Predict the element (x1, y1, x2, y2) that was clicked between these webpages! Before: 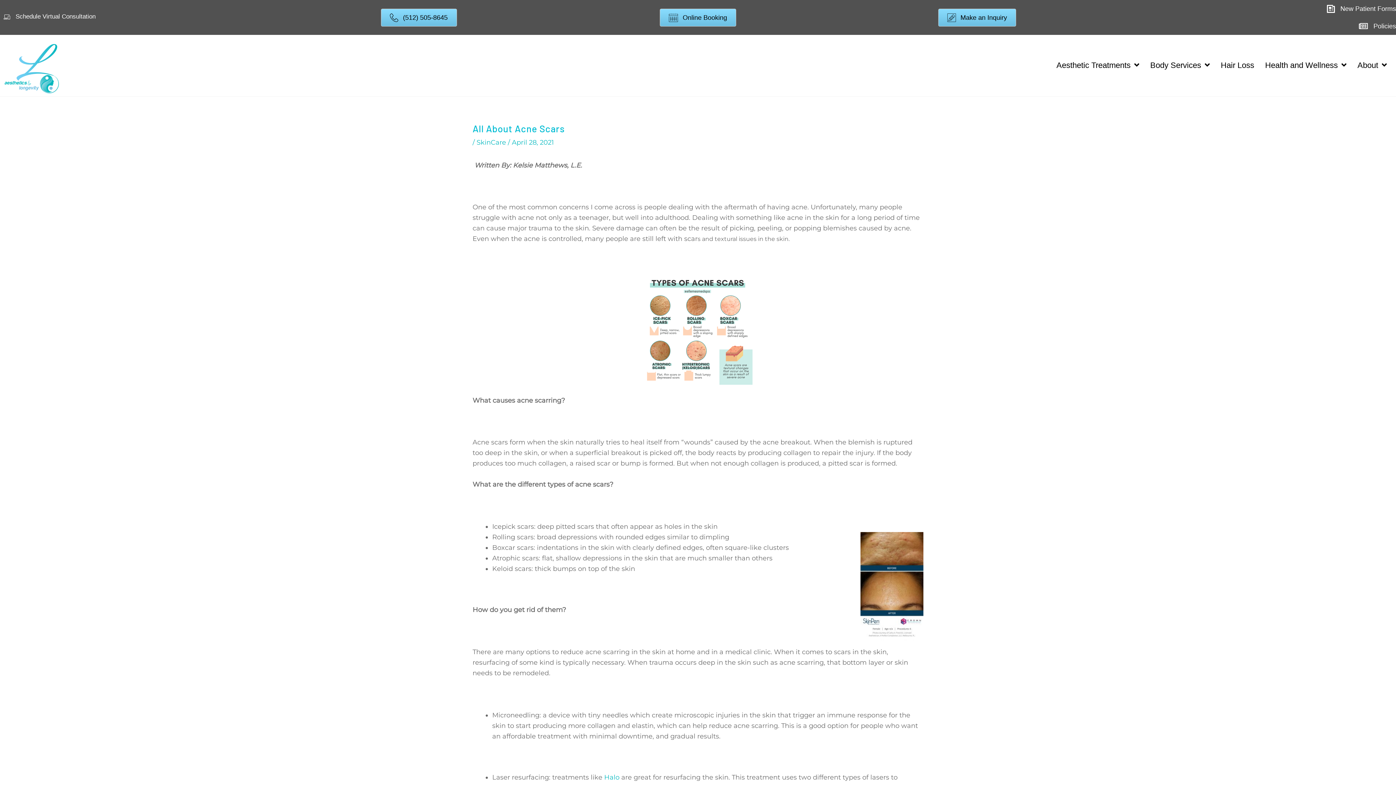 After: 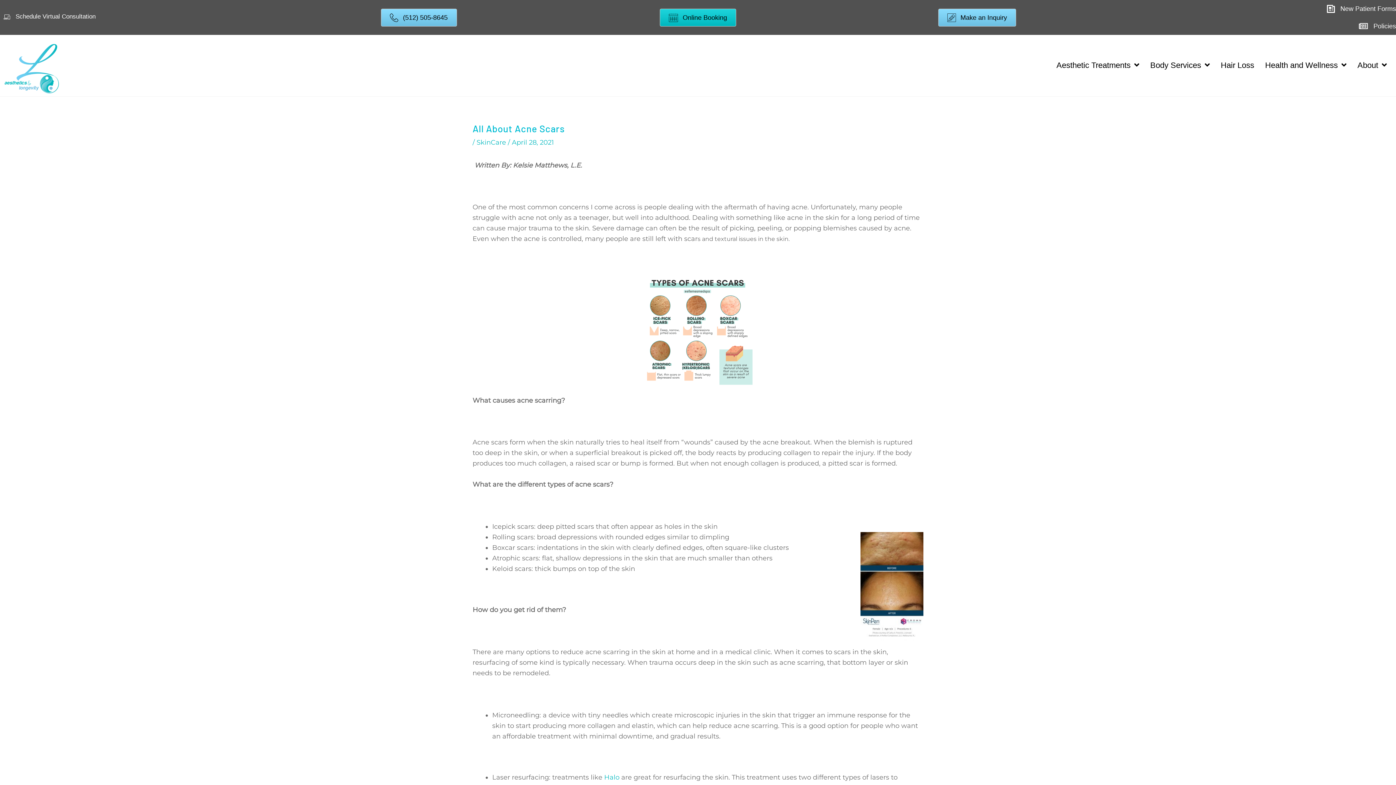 Action: bbox: (660, 8, 736, 26) label:  Online Booking